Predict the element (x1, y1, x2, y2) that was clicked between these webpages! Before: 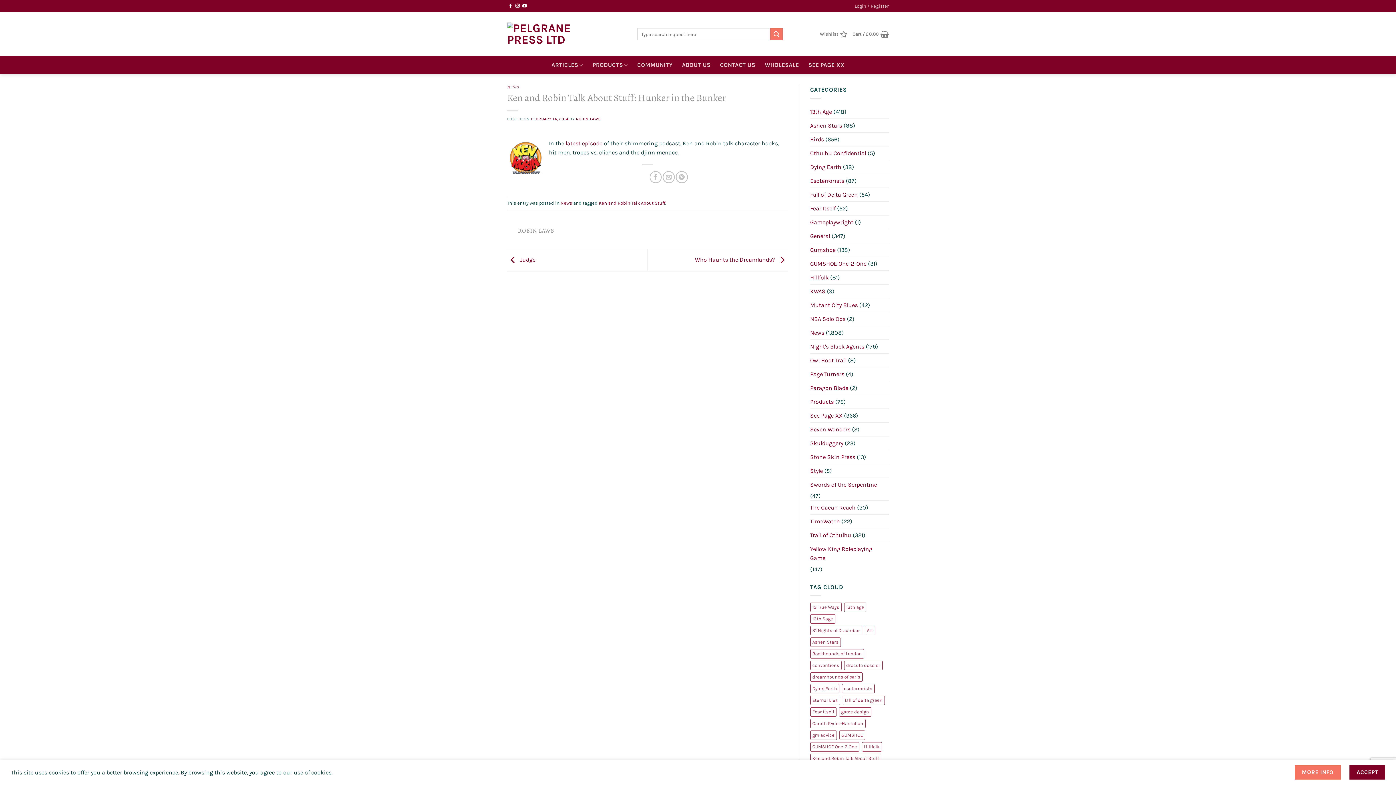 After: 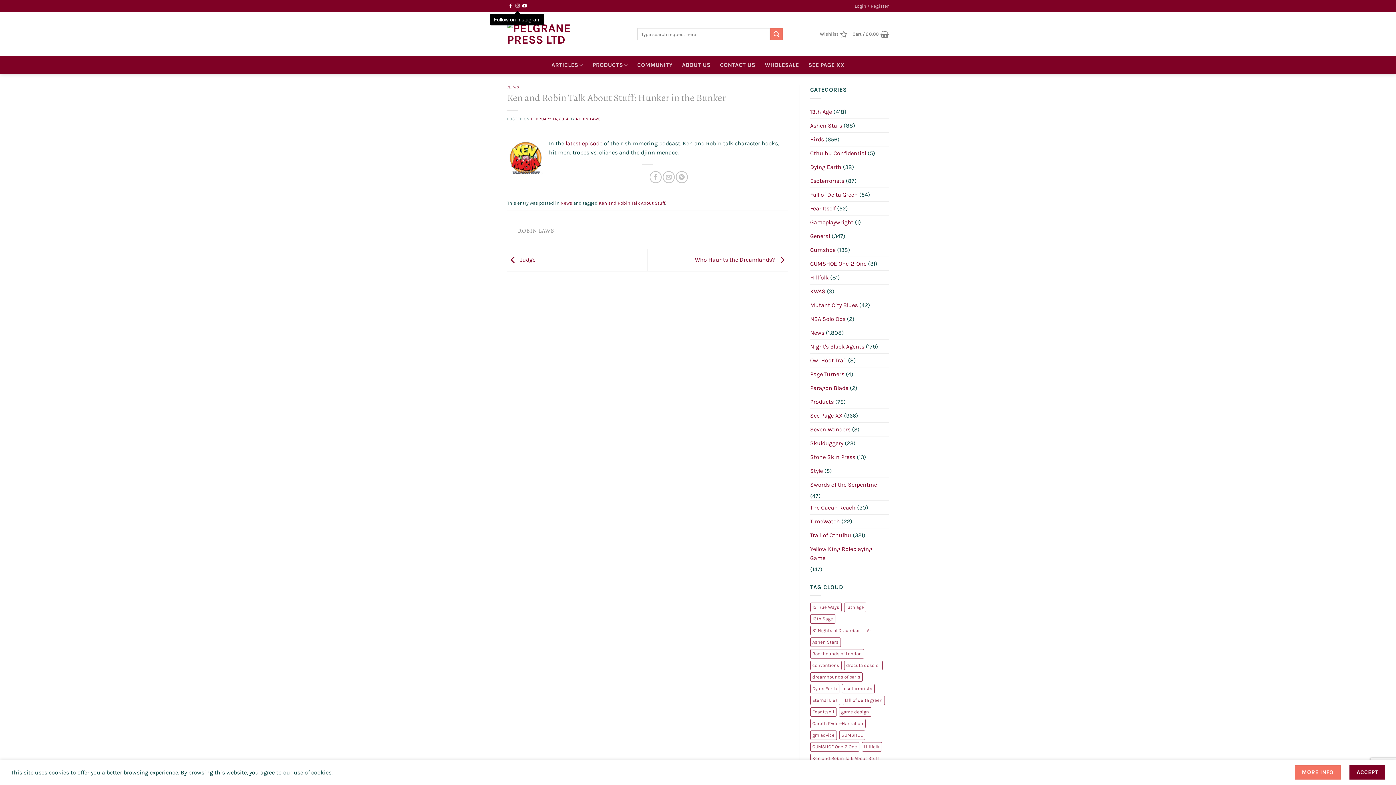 Action: label: Follow on Instagram bbox: (515, 3, 519, 8)